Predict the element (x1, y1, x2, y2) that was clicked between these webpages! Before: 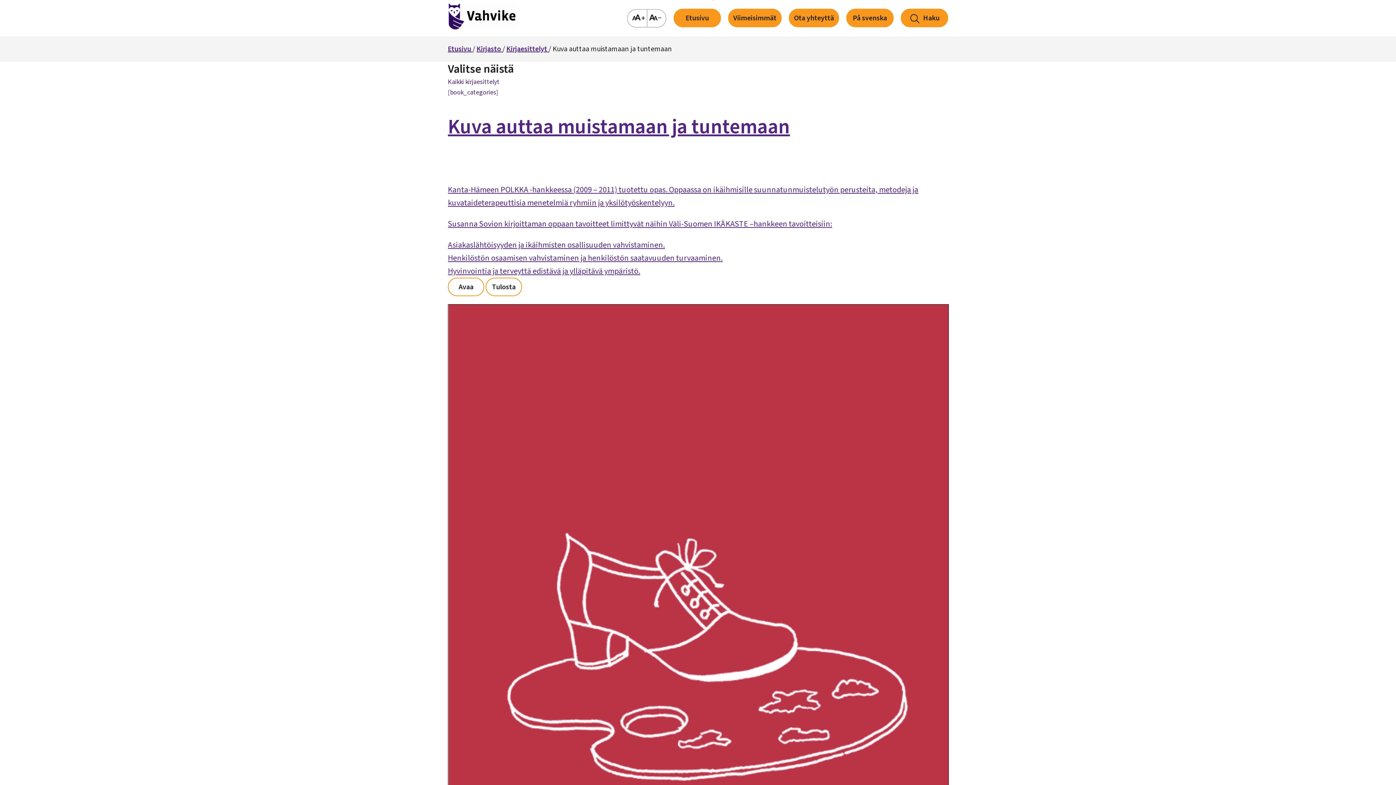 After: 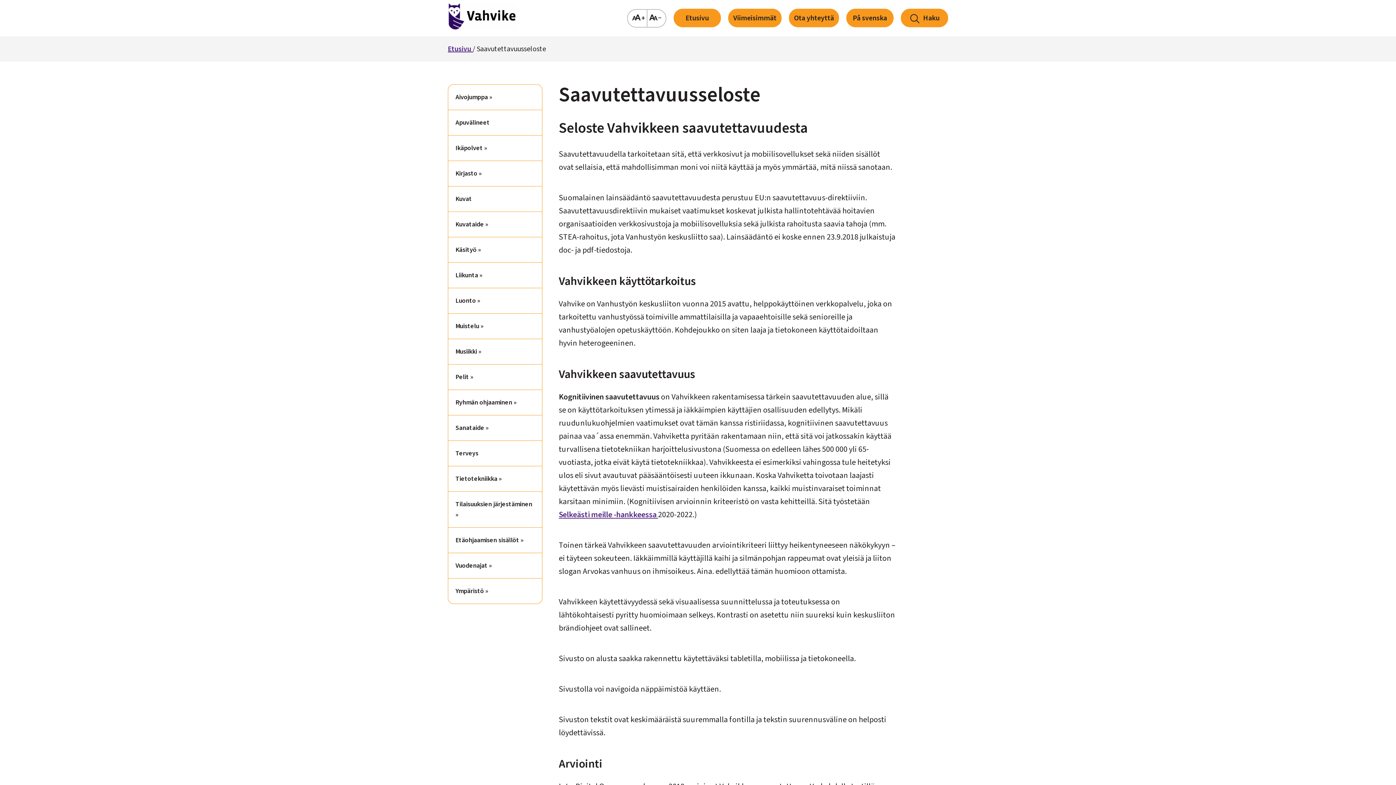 Action: bbox: (780, 718, 945, 731) label: Saavutettavuusseloste